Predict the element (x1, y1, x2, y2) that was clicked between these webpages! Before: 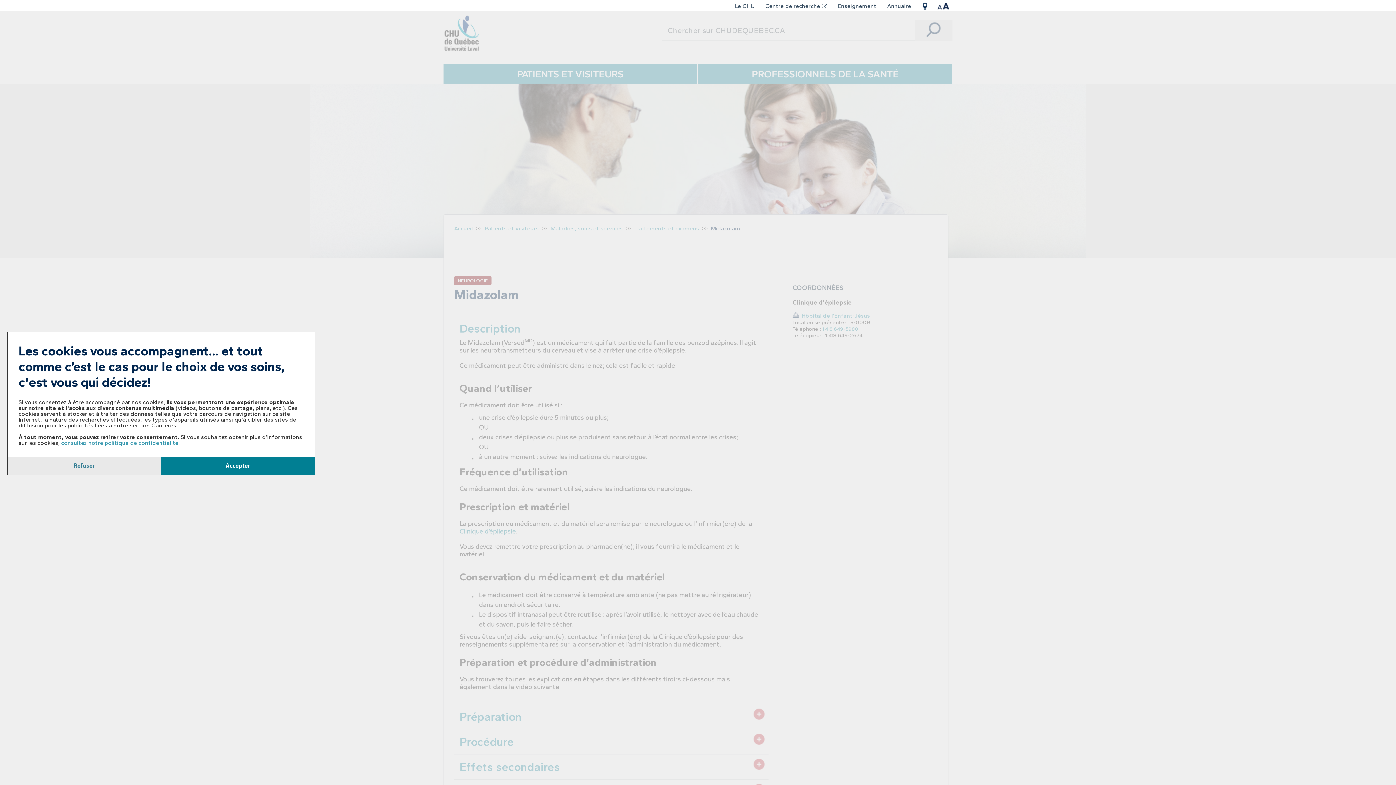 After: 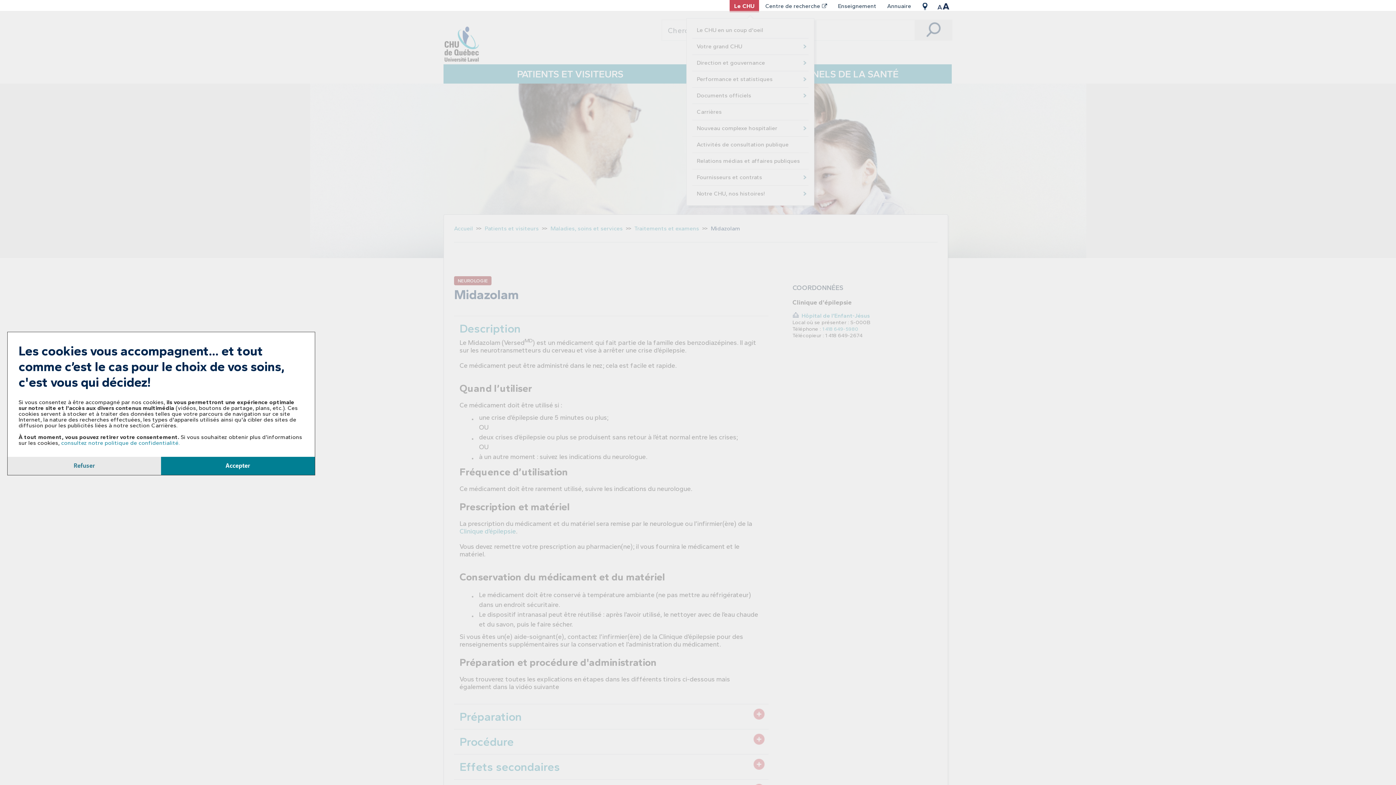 Action: label: Le CHU bbox: (730, 0, 759, 12)